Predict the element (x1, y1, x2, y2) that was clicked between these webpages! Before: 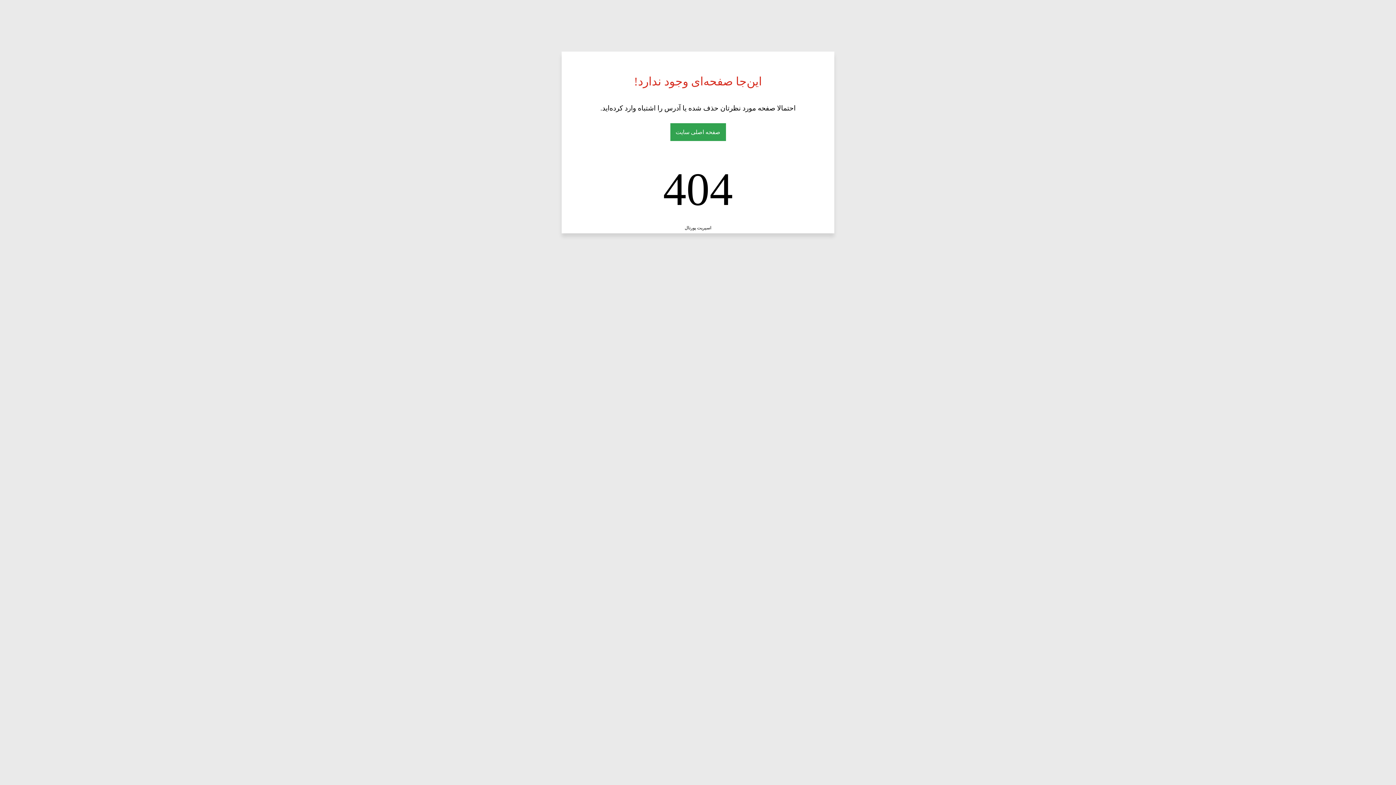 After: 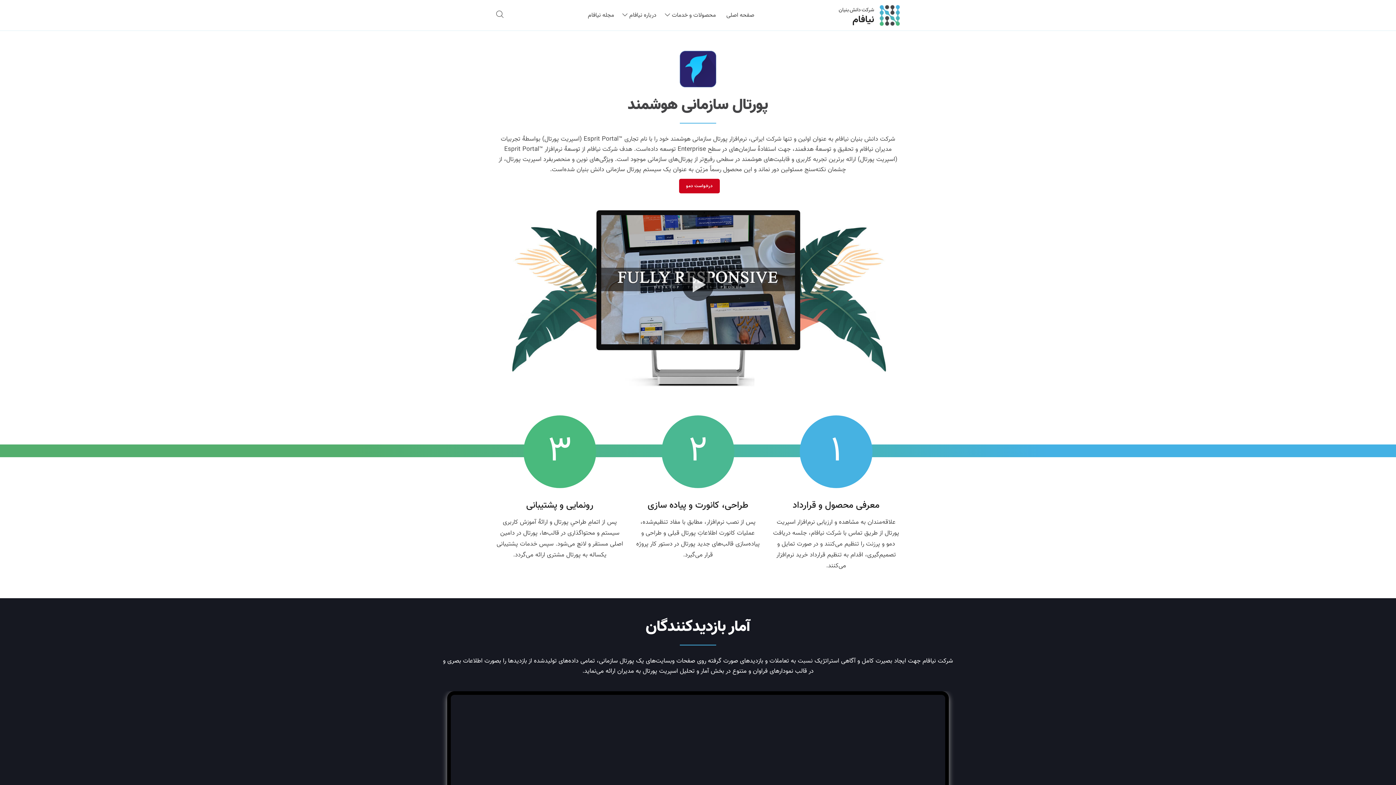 Action: label: اسپریت پورتال bbox: (684, 225, 711, 230)